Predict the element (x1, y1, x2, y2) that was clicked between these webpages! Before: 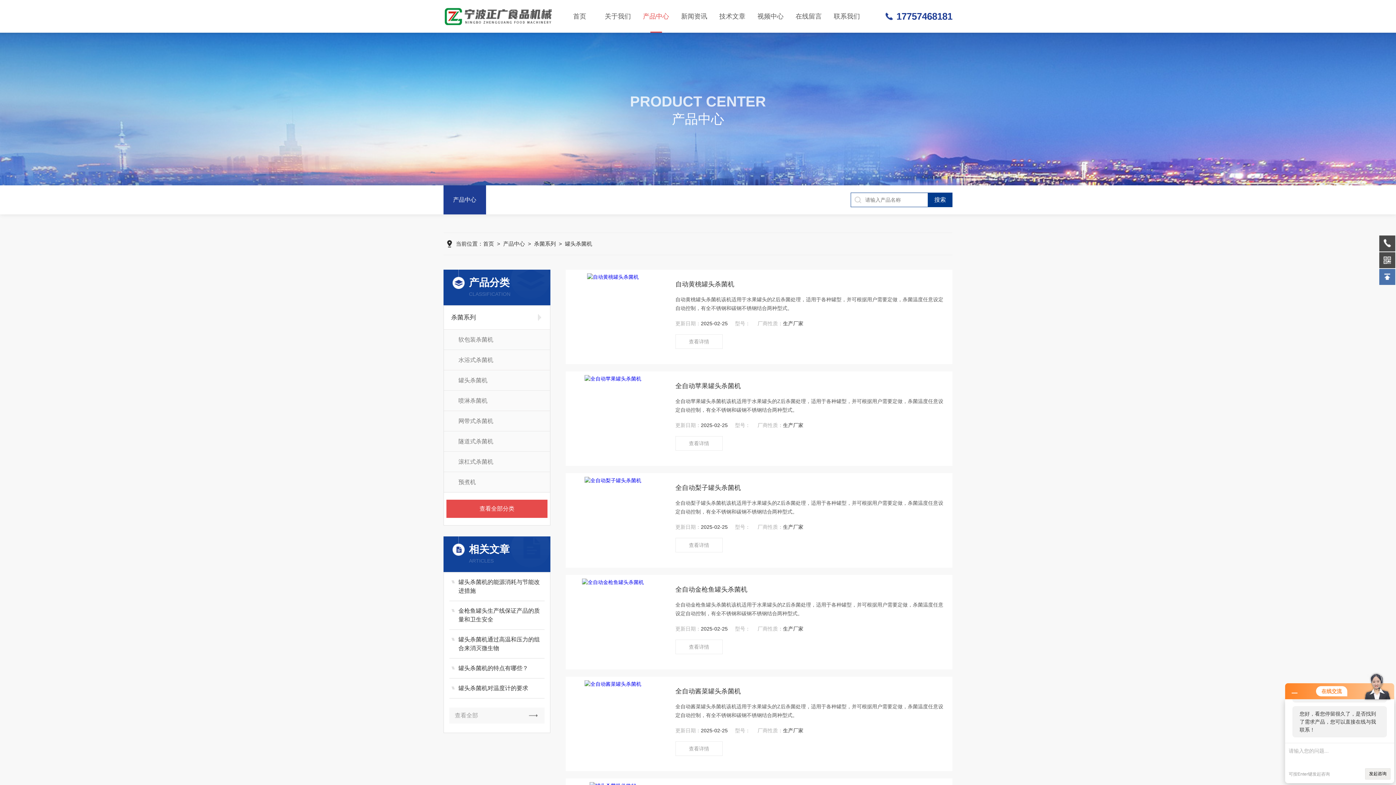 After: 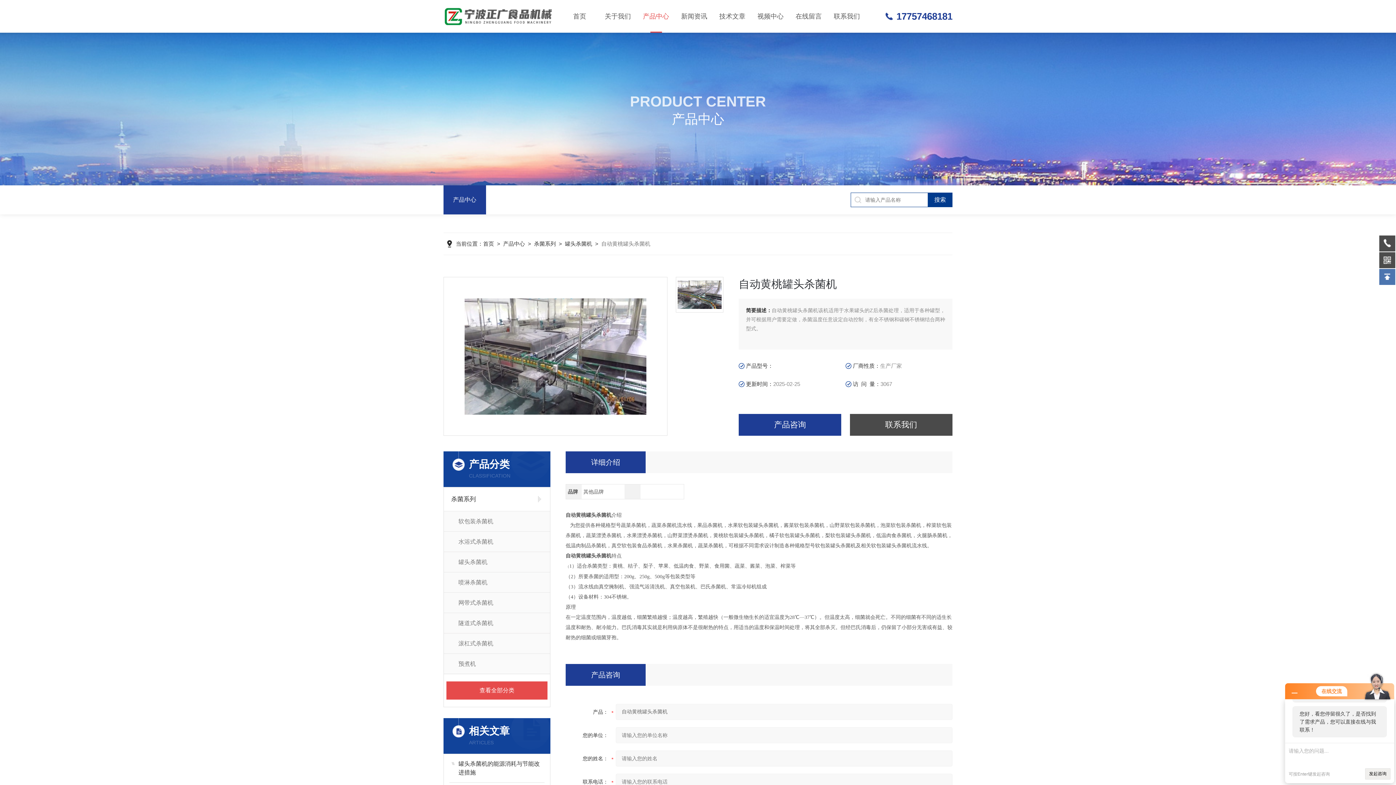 Action: bbox: (675, 334, 722, 349) label: 查看详情